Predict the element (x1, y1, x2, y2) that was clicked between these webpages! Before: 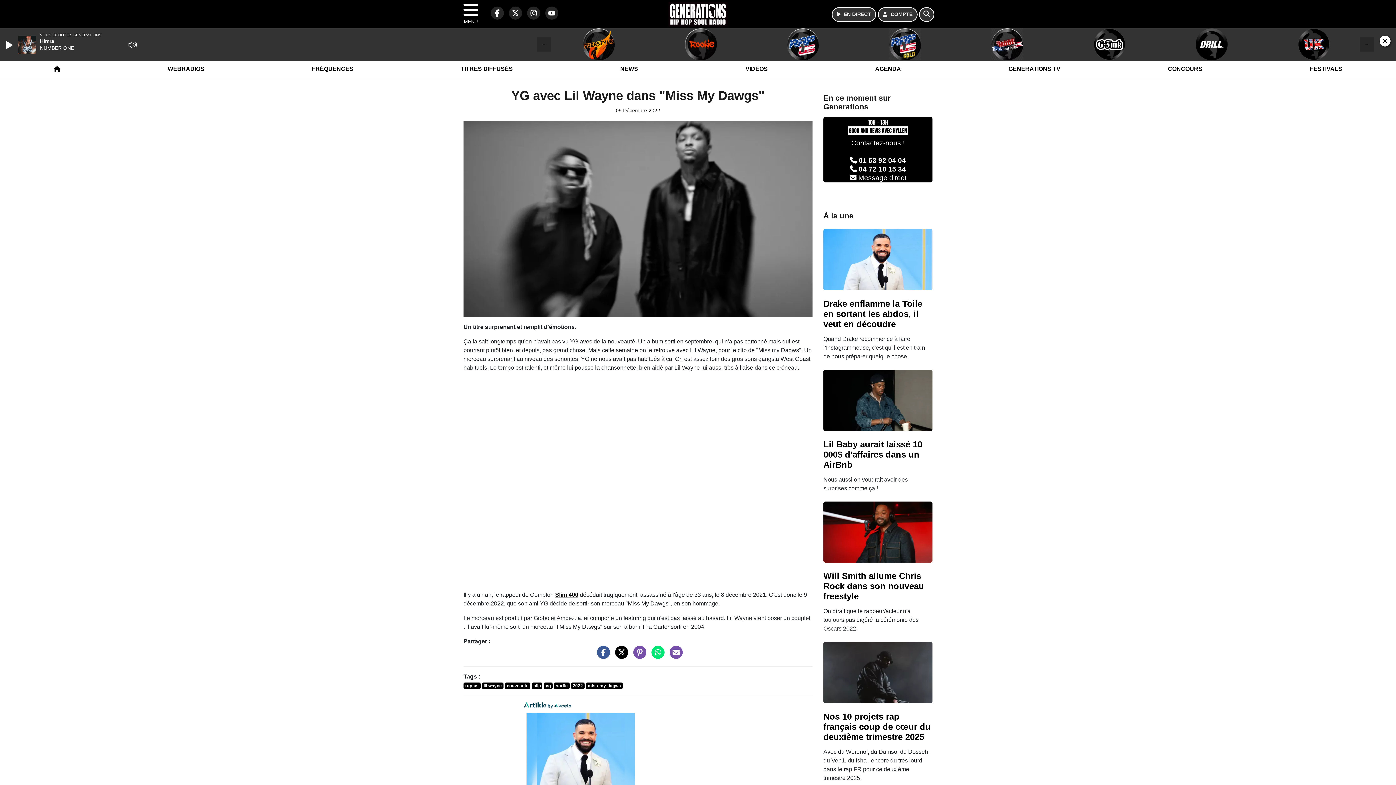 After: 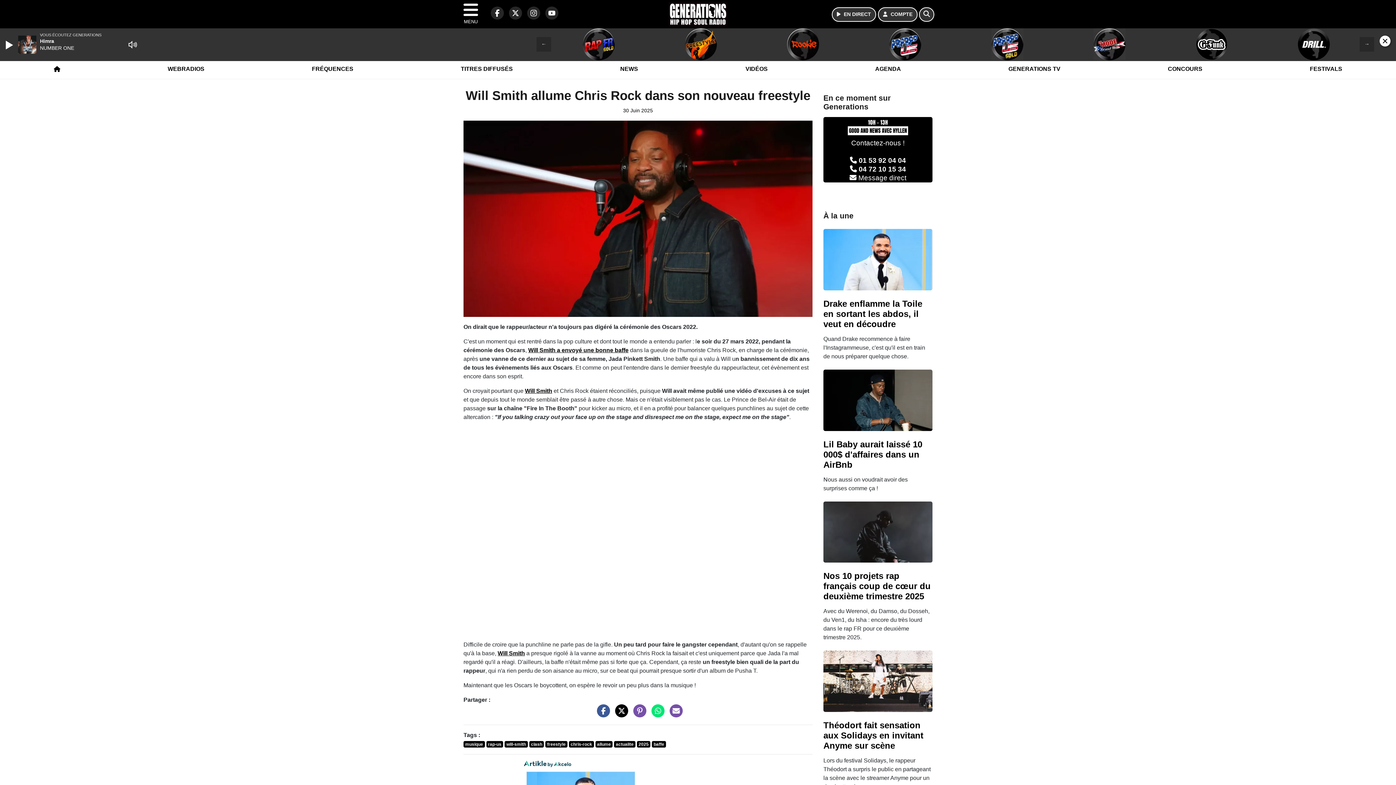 Action: label: Will Smith allume Chris Rock dans son nouveau freestyle bbox: (823, 571, 924, 601)